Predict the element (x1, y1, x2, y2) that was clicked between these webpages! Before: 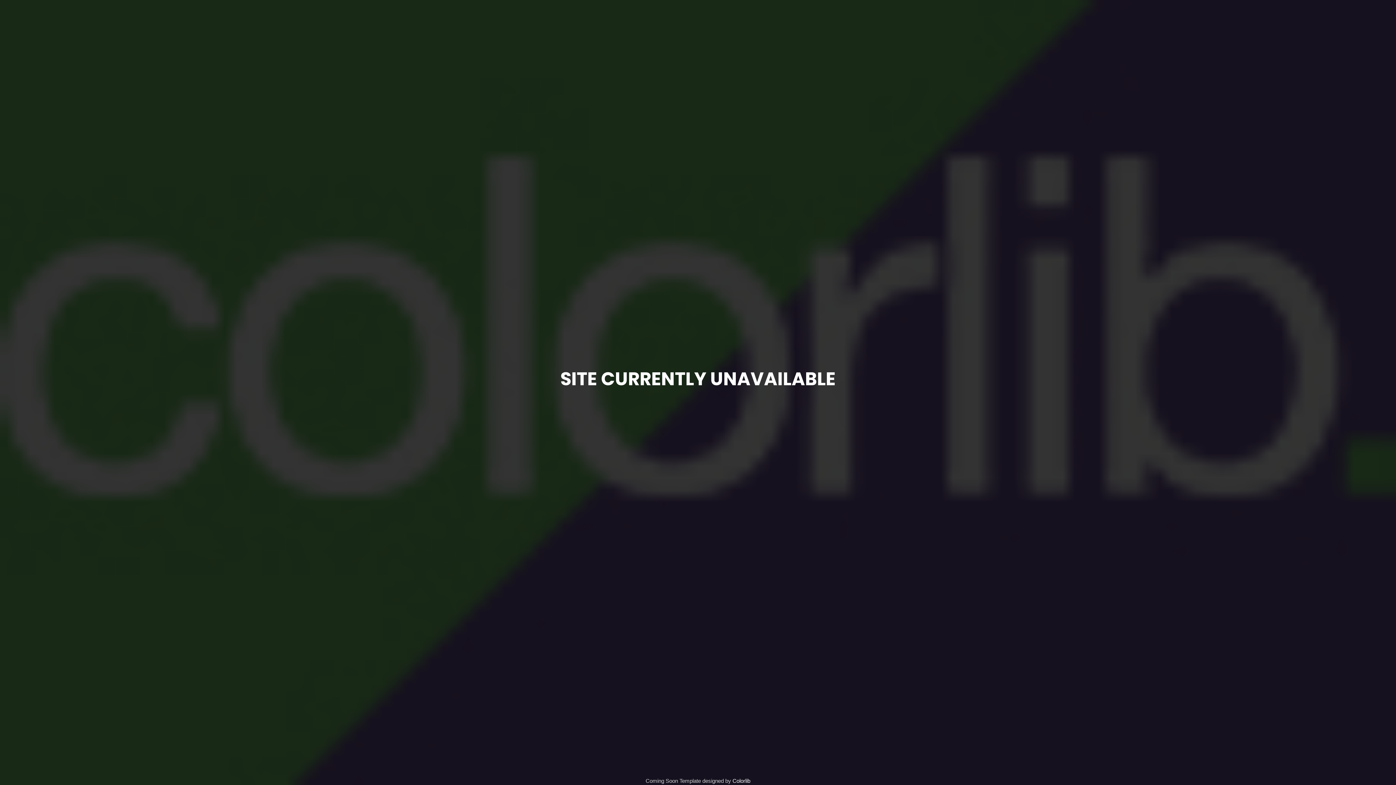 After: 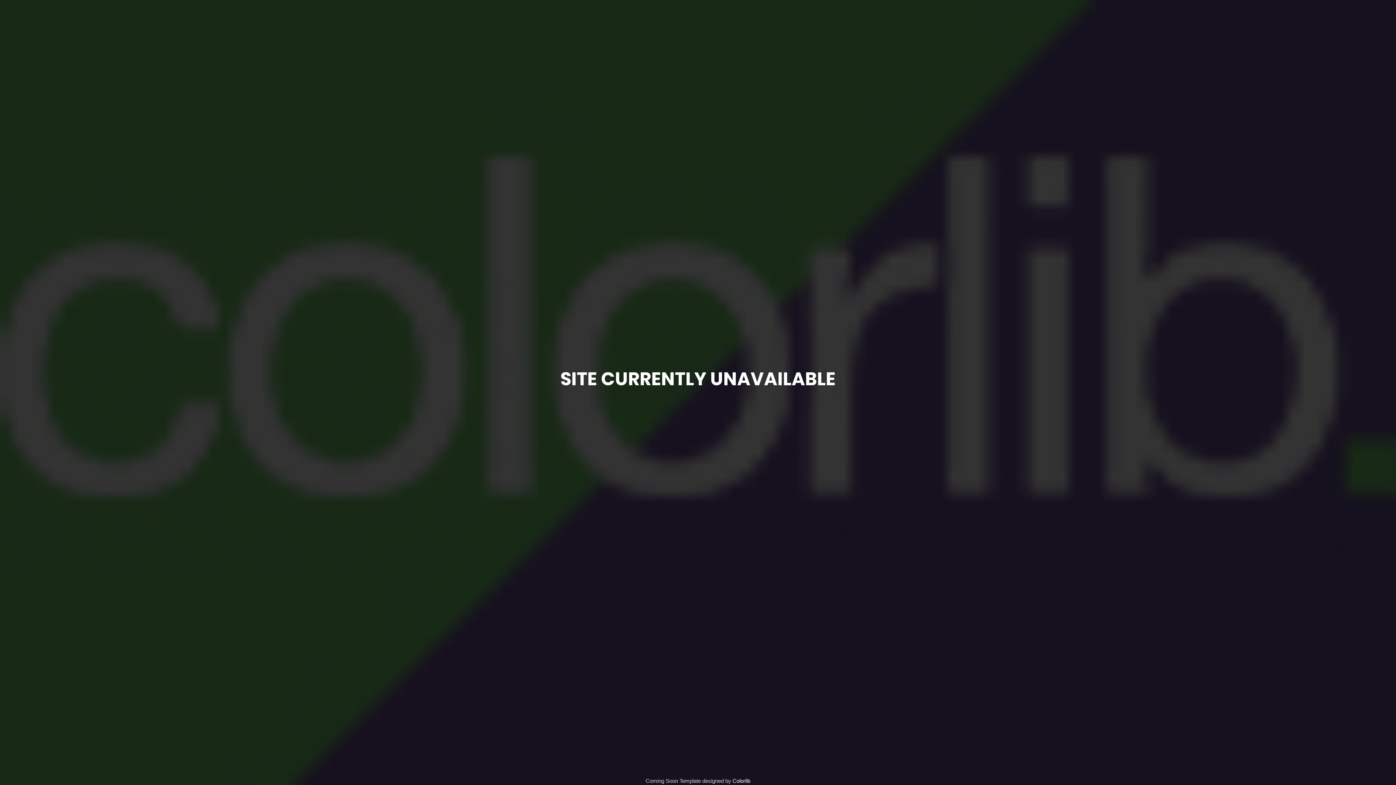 Action: bbox: (732, 778, 750, 784) label: Colorlib